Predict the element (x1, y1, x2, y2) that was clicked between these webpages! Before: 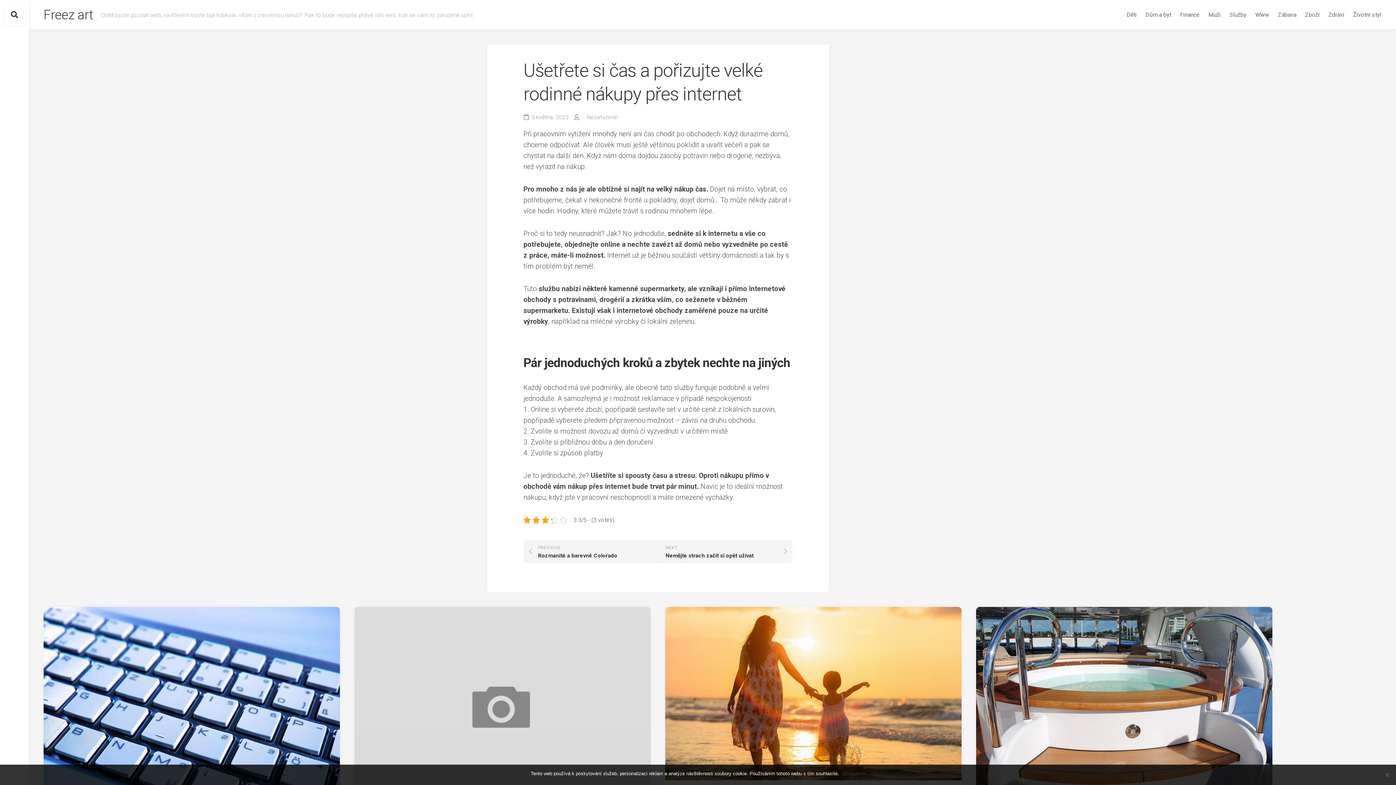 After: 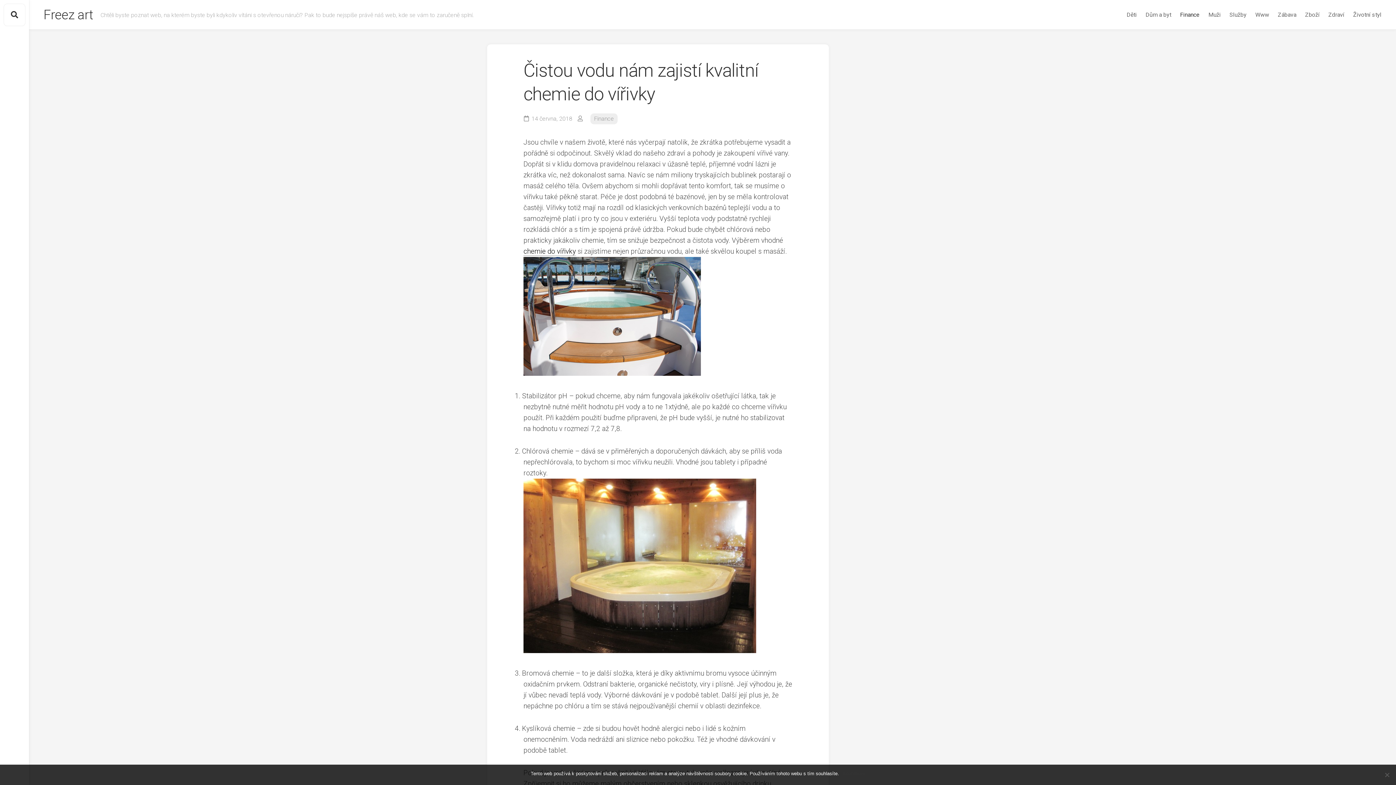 Action: bbox: (976, 607, 1272, 805)